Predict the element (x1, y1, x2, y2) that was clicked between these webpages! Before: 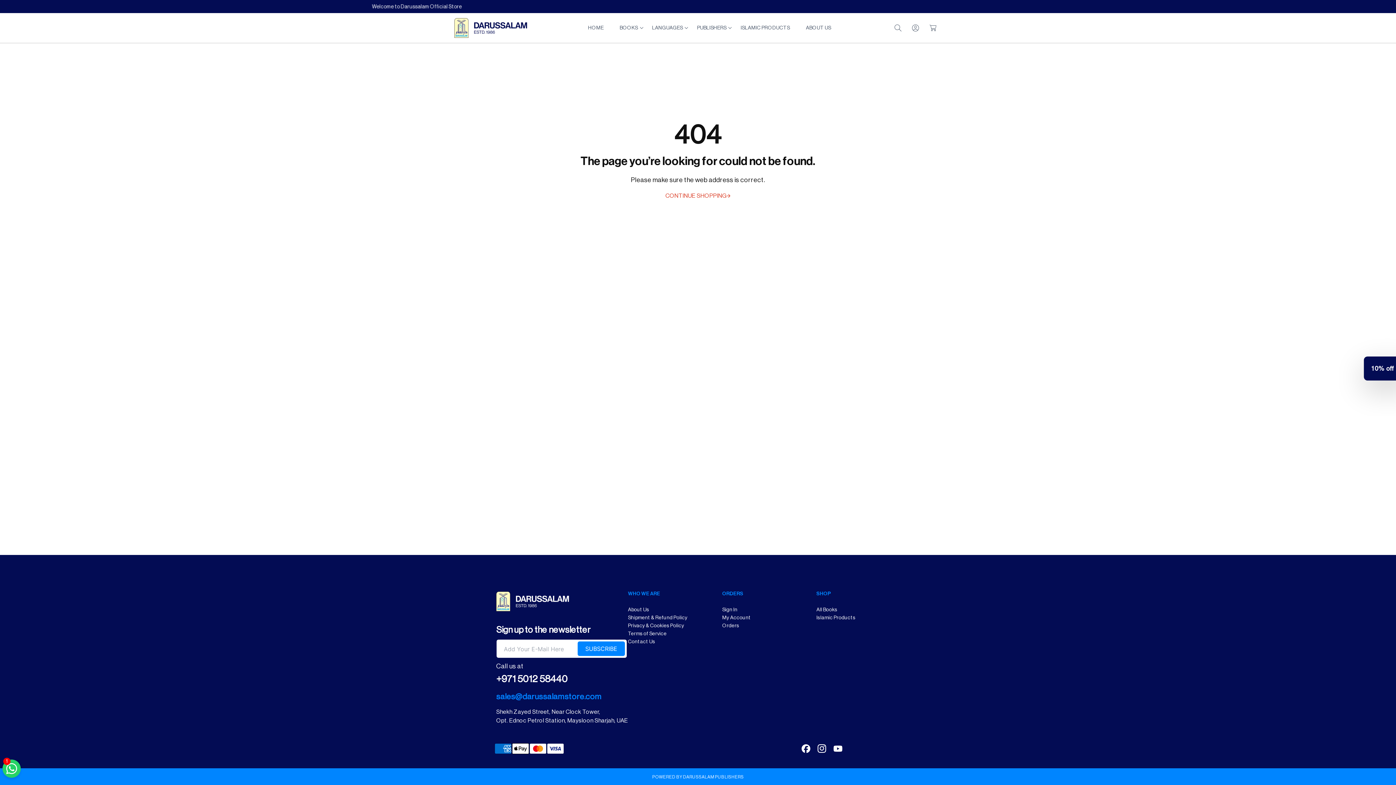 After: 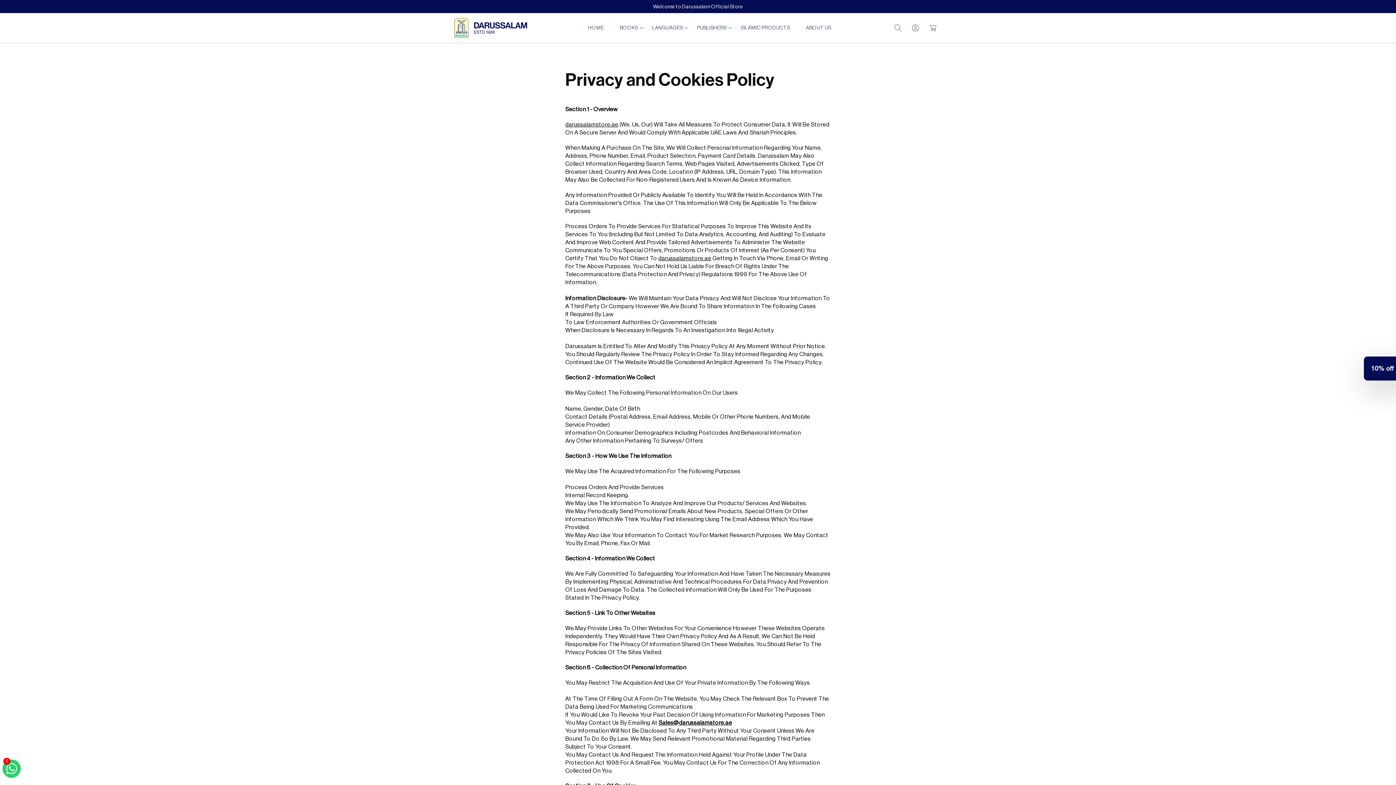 Action: bbox: (628, 622, 684, 629) label: Privacy & Cookies Policy